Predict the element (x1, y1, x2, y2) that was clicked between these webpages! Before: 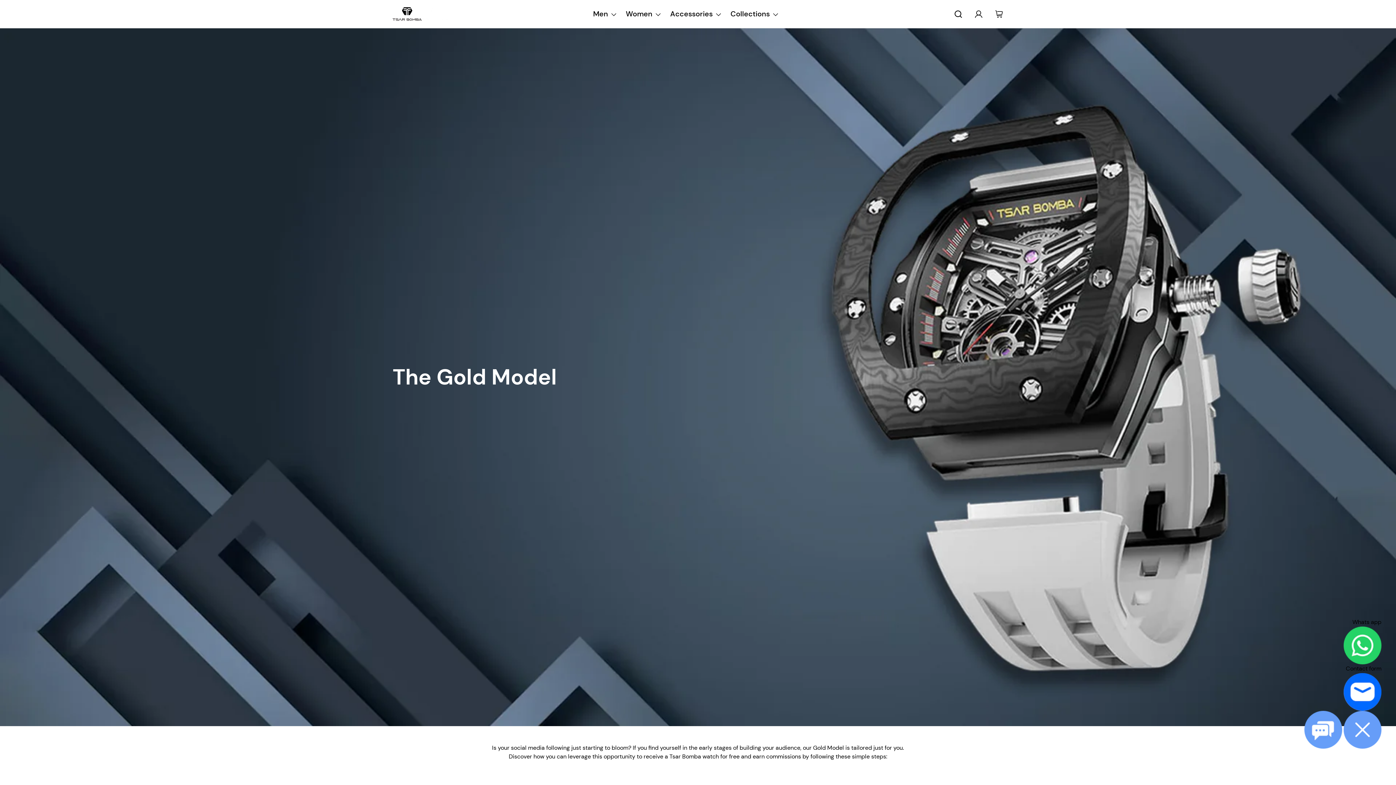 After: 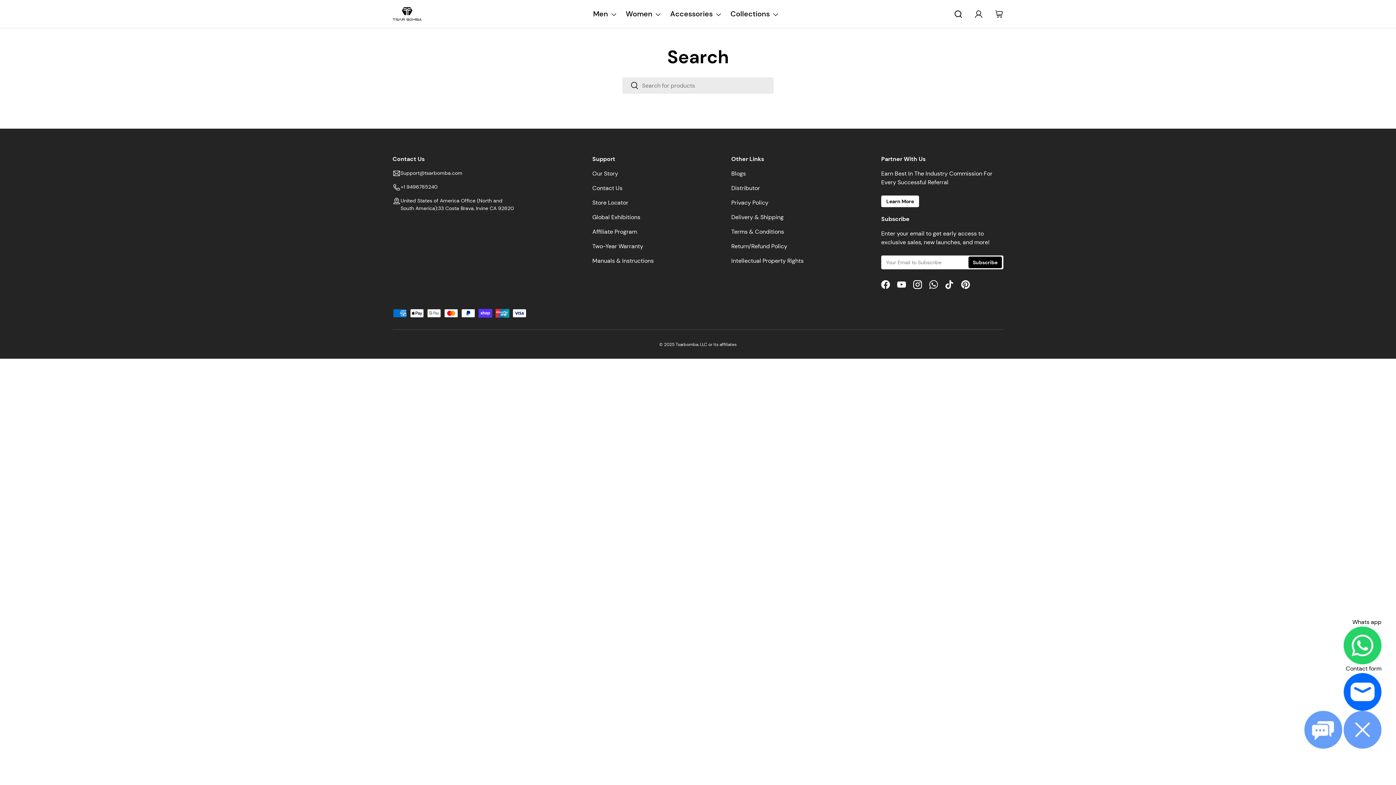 Action: label: Search bbox: (950, 6, 966, 22)